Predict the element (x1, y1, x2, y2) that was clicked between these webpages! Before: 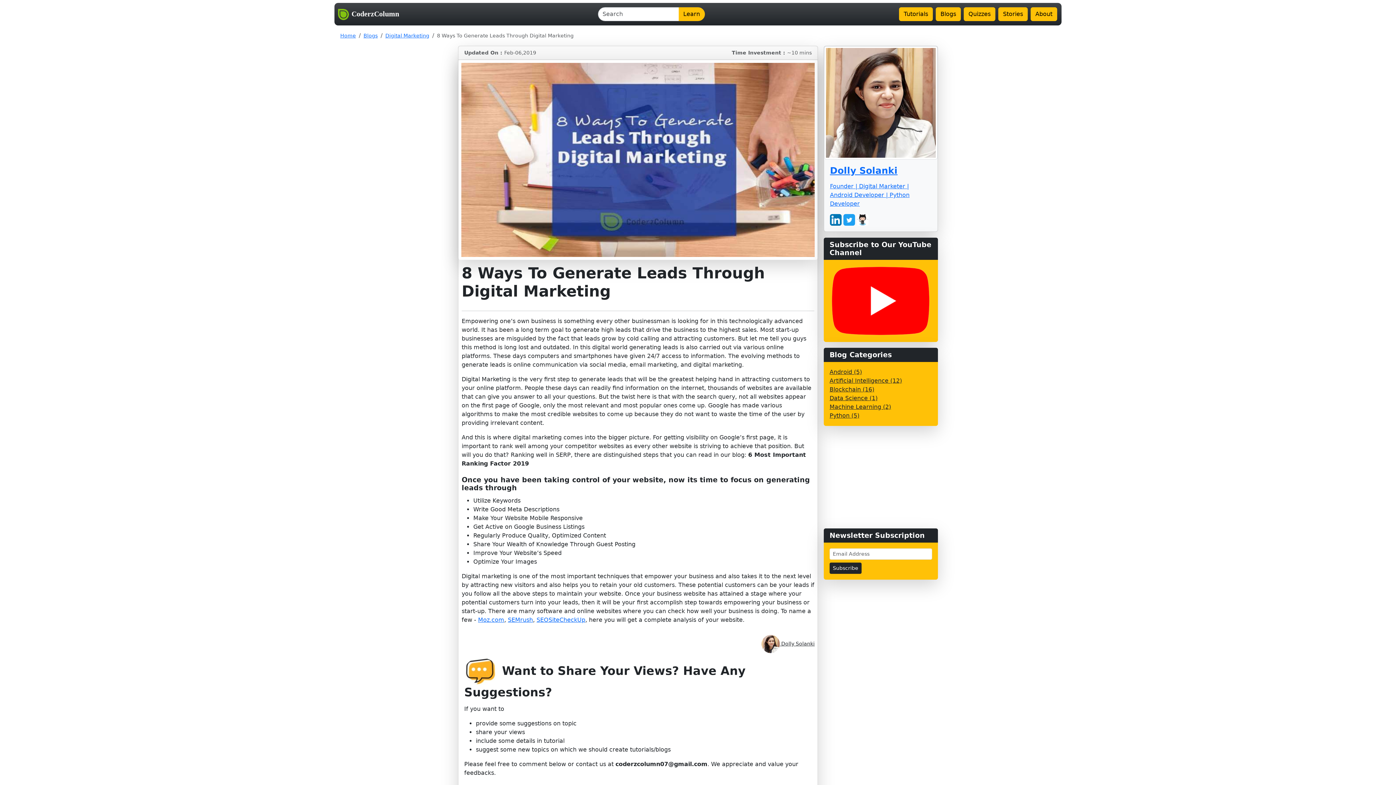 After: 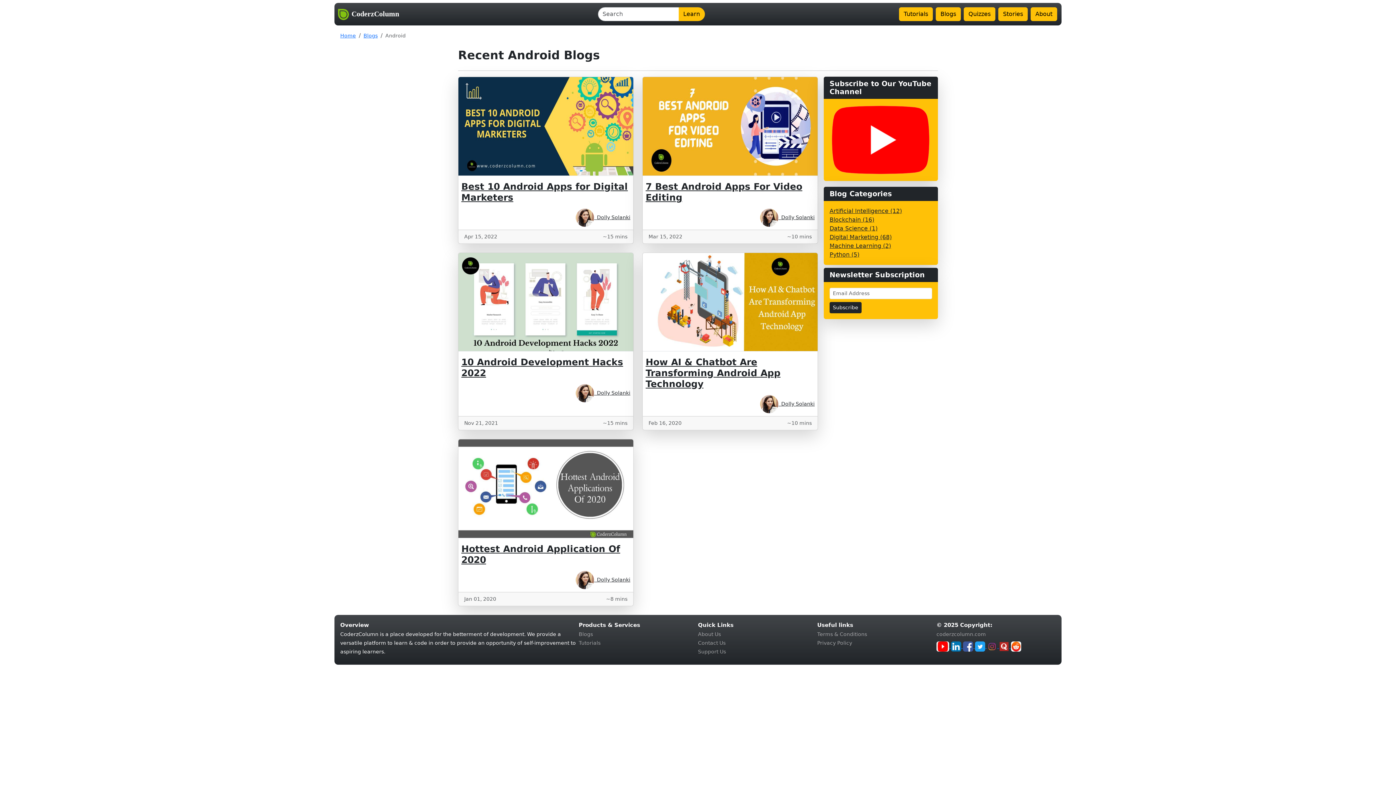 Action: bbox: (829, 368, 862, 375) label: Android (5)